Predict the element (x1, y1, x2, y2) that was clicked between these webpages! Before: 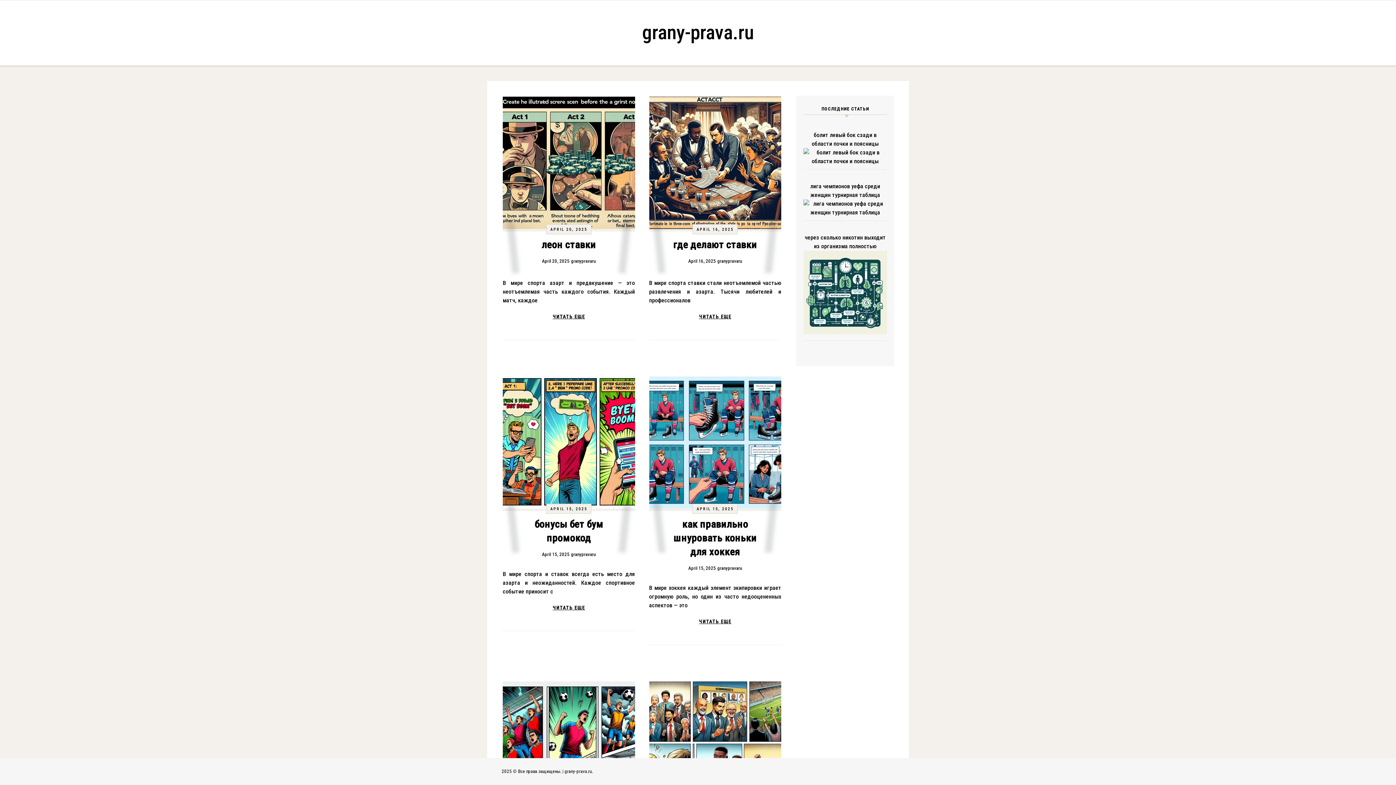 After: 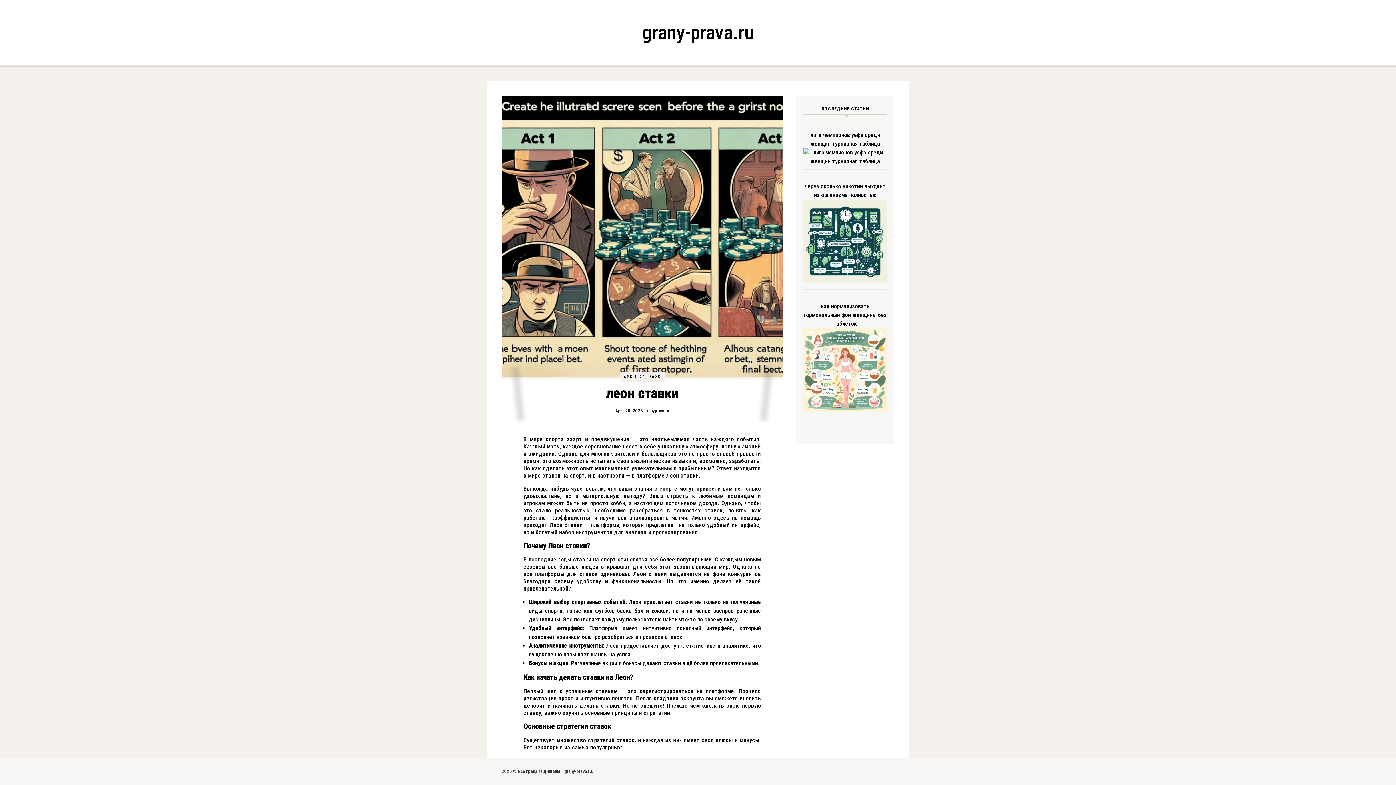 Action: label: ЧИТАТЬ ЕЩЕ bbox: (545, 309, 592, 324)